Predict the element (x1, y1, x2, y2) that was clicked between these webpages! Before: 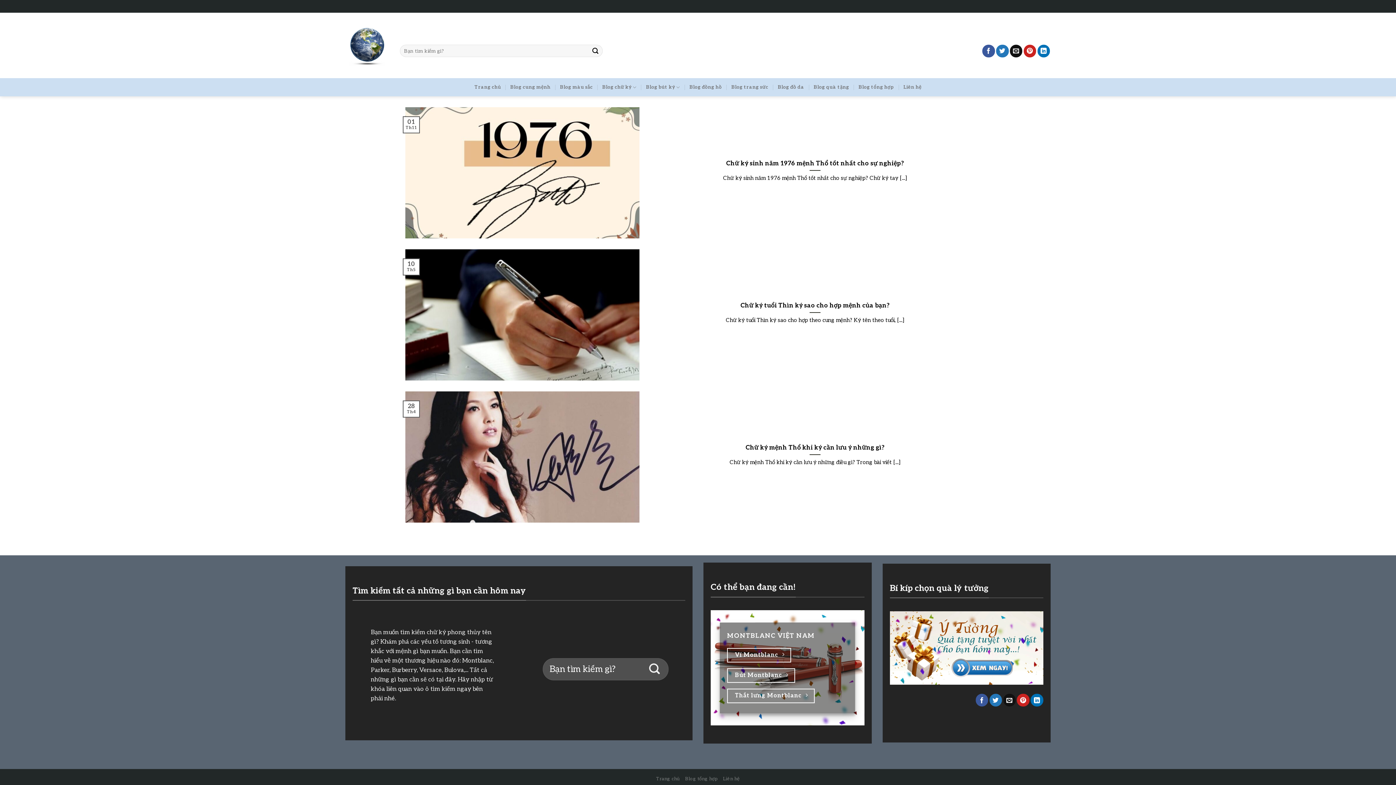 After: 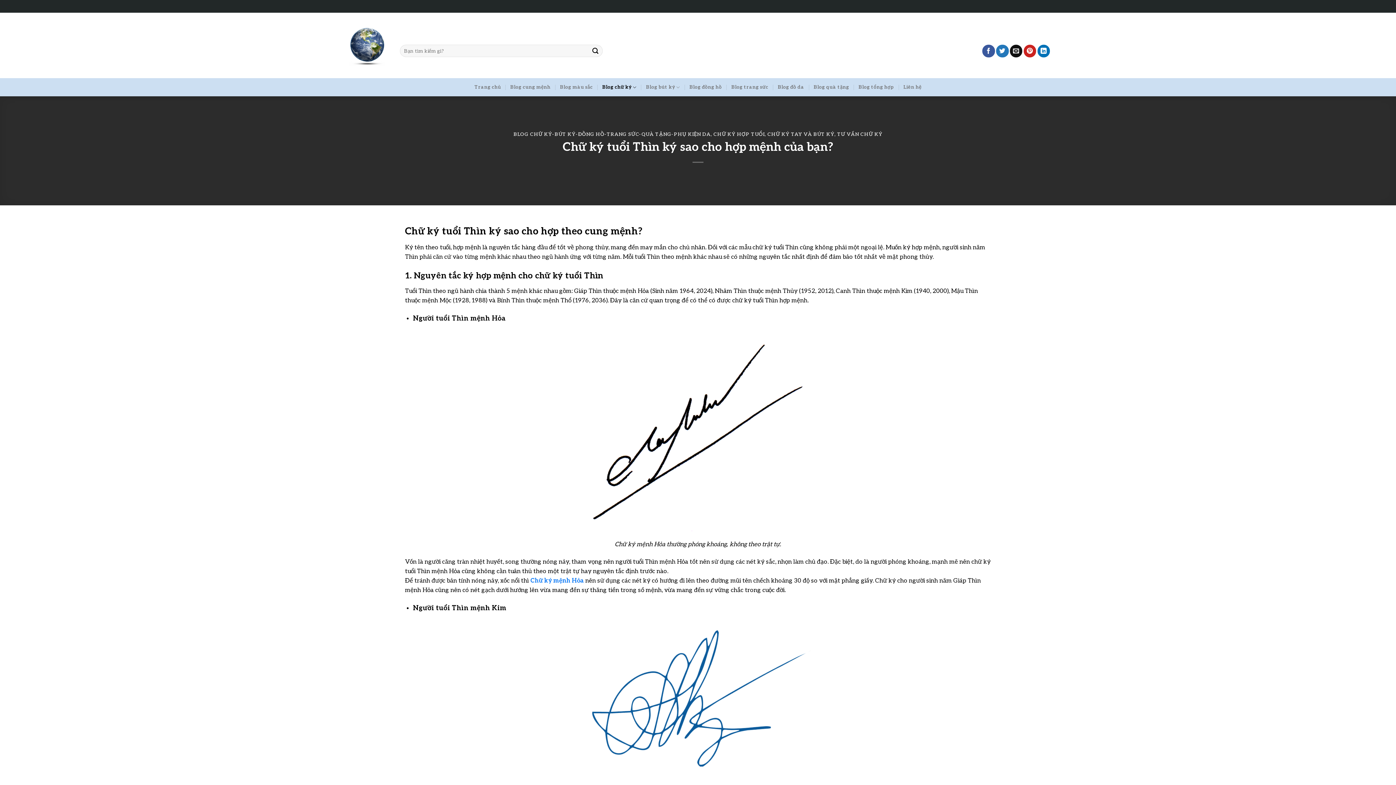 Action: label: 	
Chữ ký tuổi Thìn ký sao cho hợp mệnh của bạn?

Chữ ký tuổi Thìn ký sao cho hợp theo cung mệnh? Ký tên theo tuổi, [...]

	
10
Th5 bbox: (405, 249, 991, 380)